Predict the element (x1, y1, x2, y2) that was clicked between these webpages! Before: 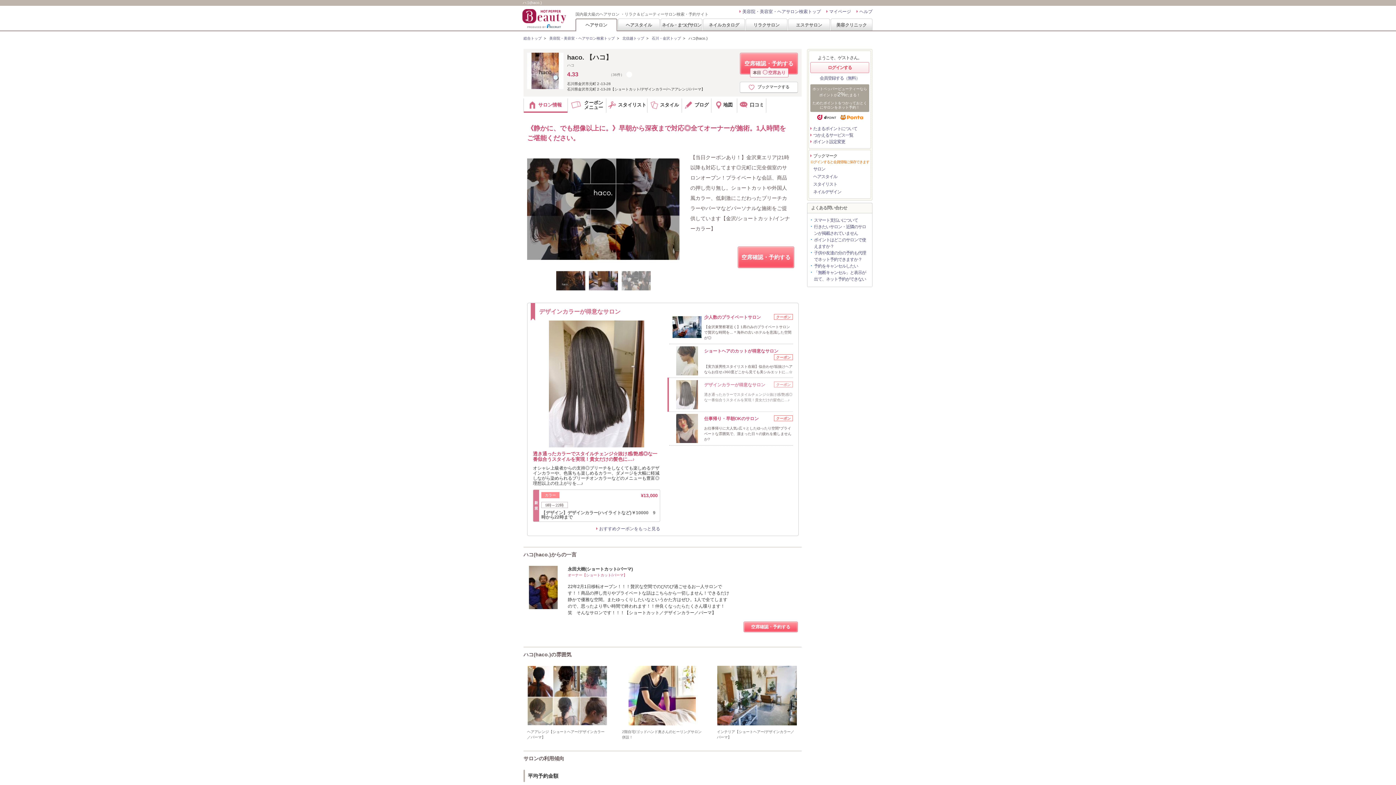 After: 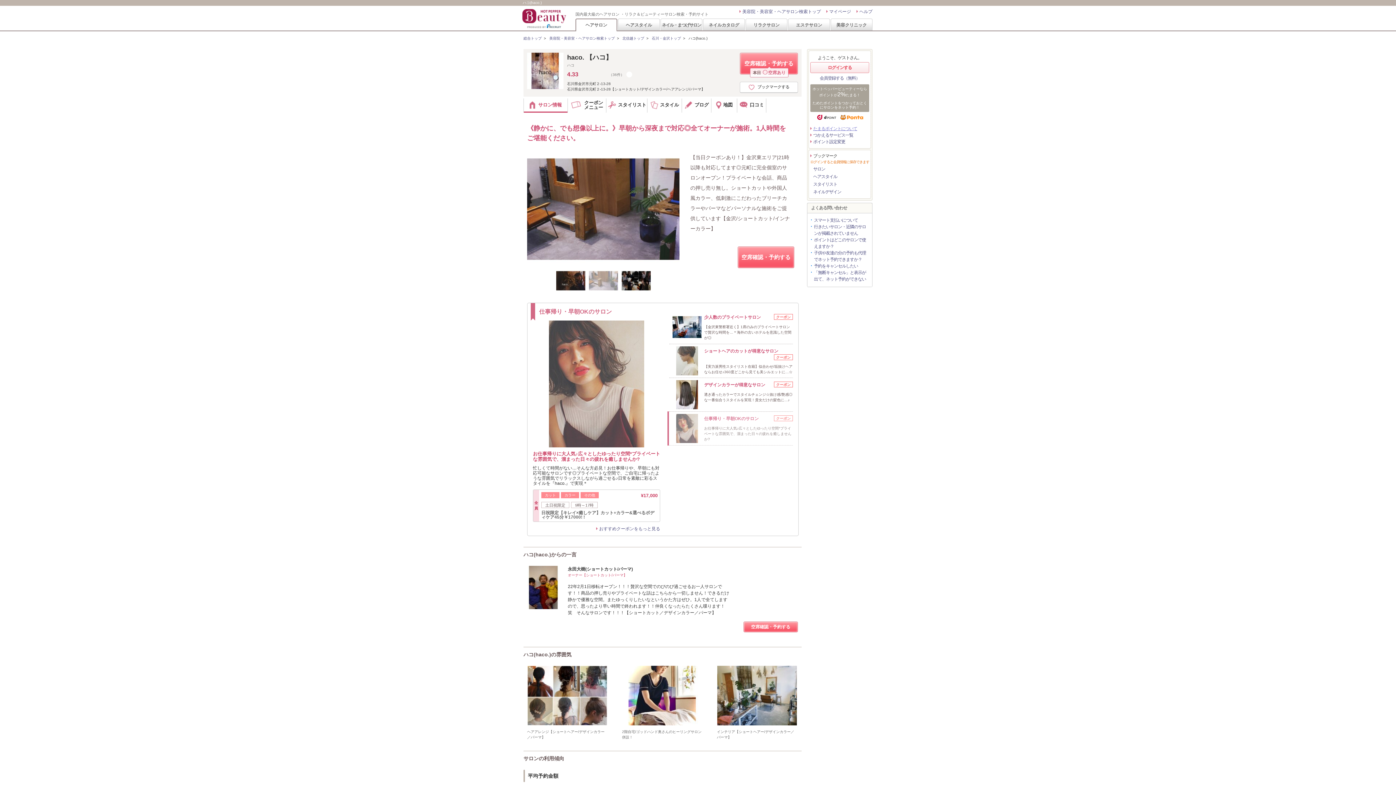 Action: bbox: (810, 125, 857, 132) label: たまるポイントについて